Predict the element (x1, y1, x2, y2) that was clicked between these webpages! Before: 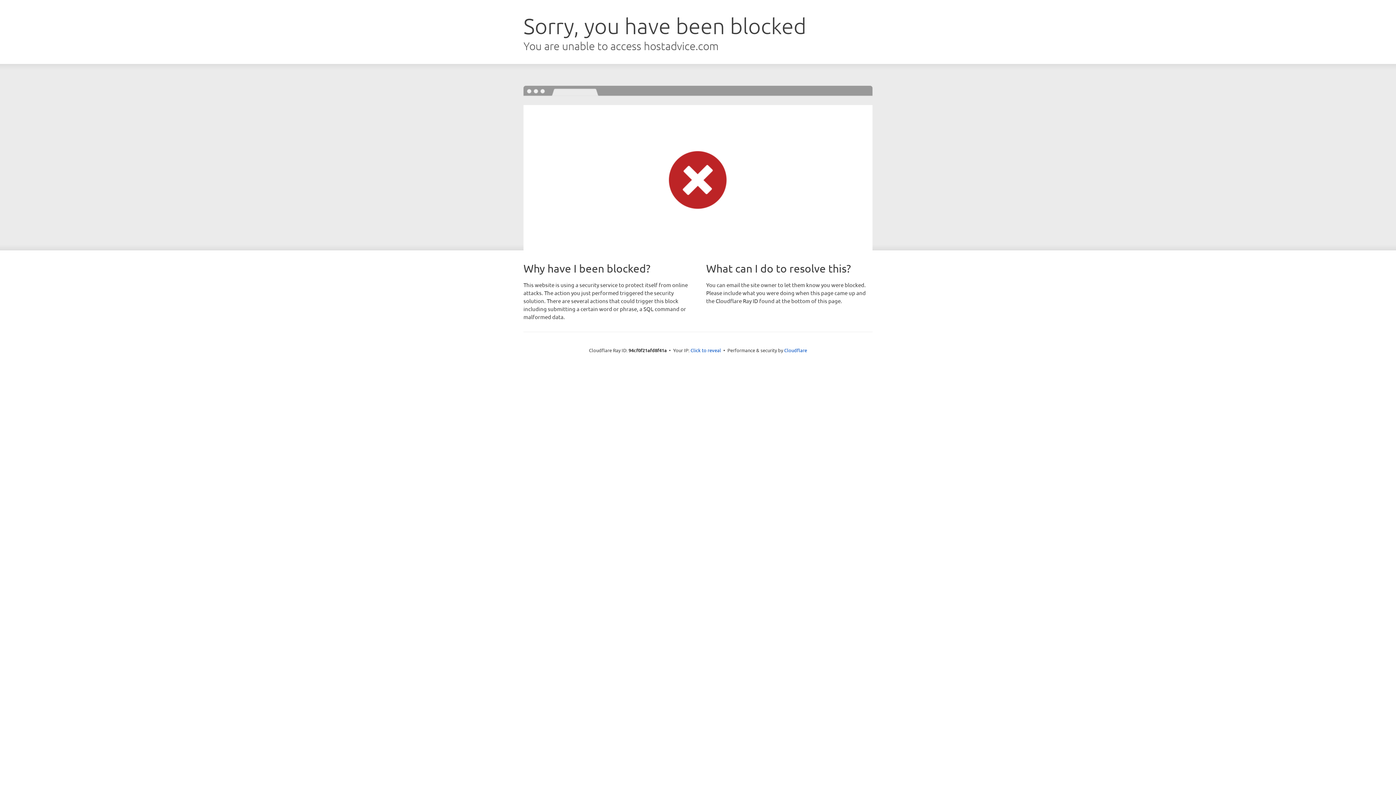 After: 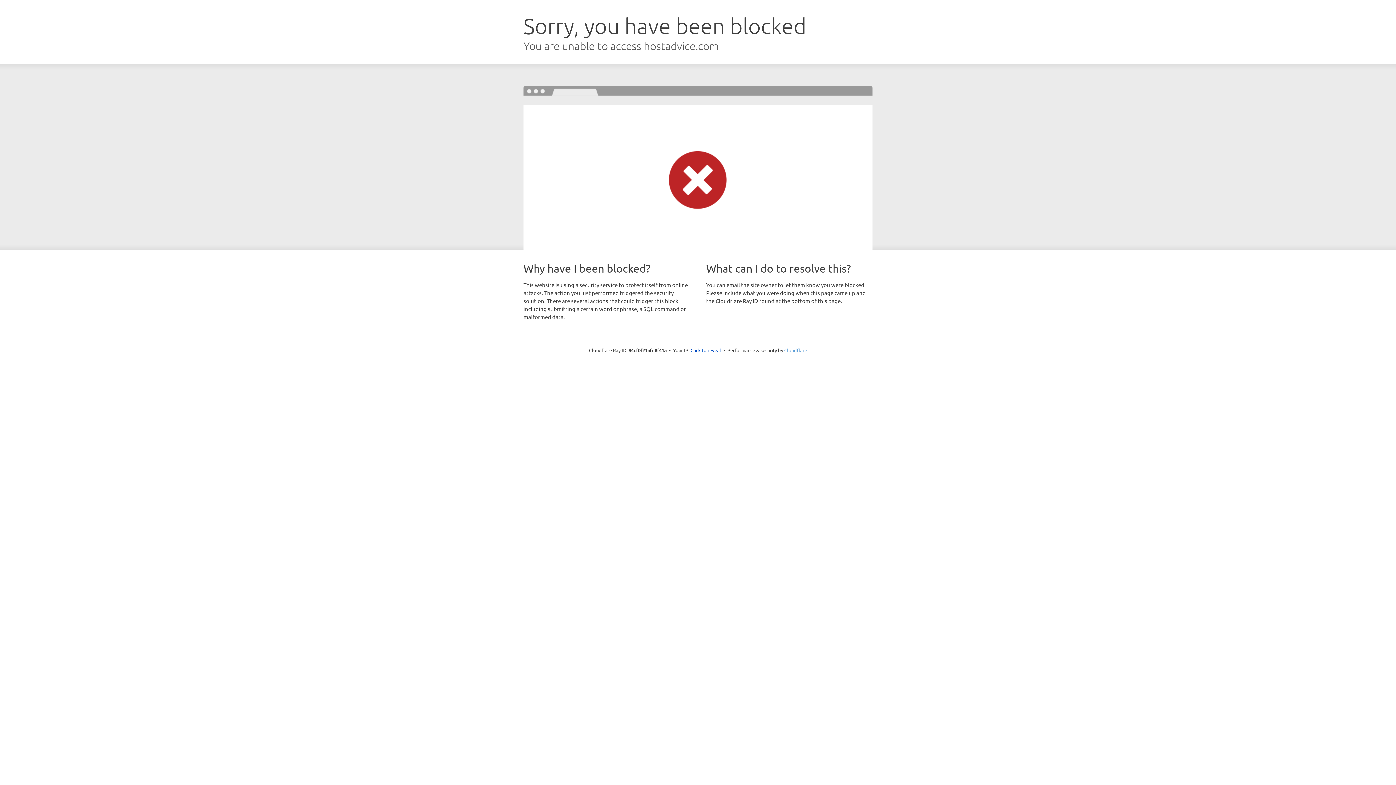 Action: label: Cloudflare bbox: (784, 347, 807, 353)